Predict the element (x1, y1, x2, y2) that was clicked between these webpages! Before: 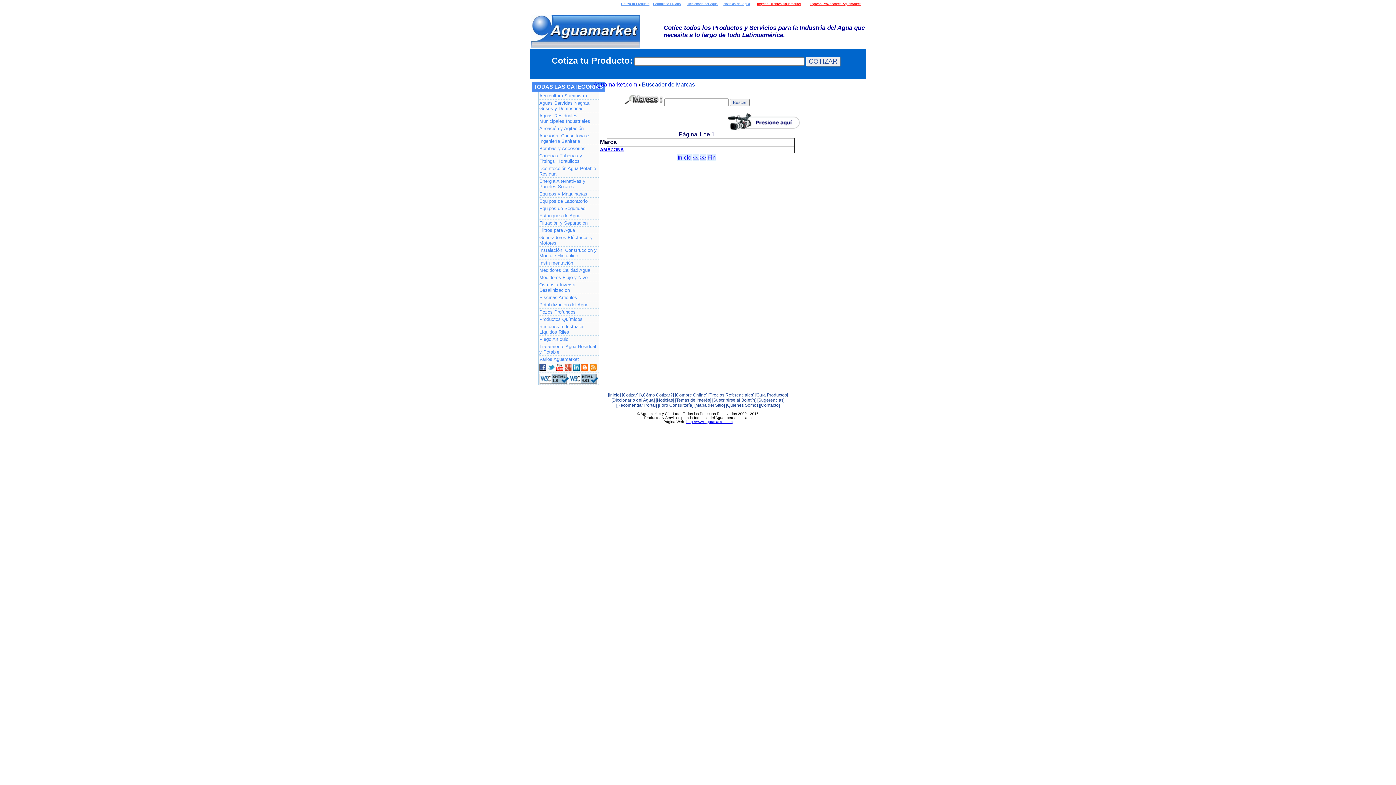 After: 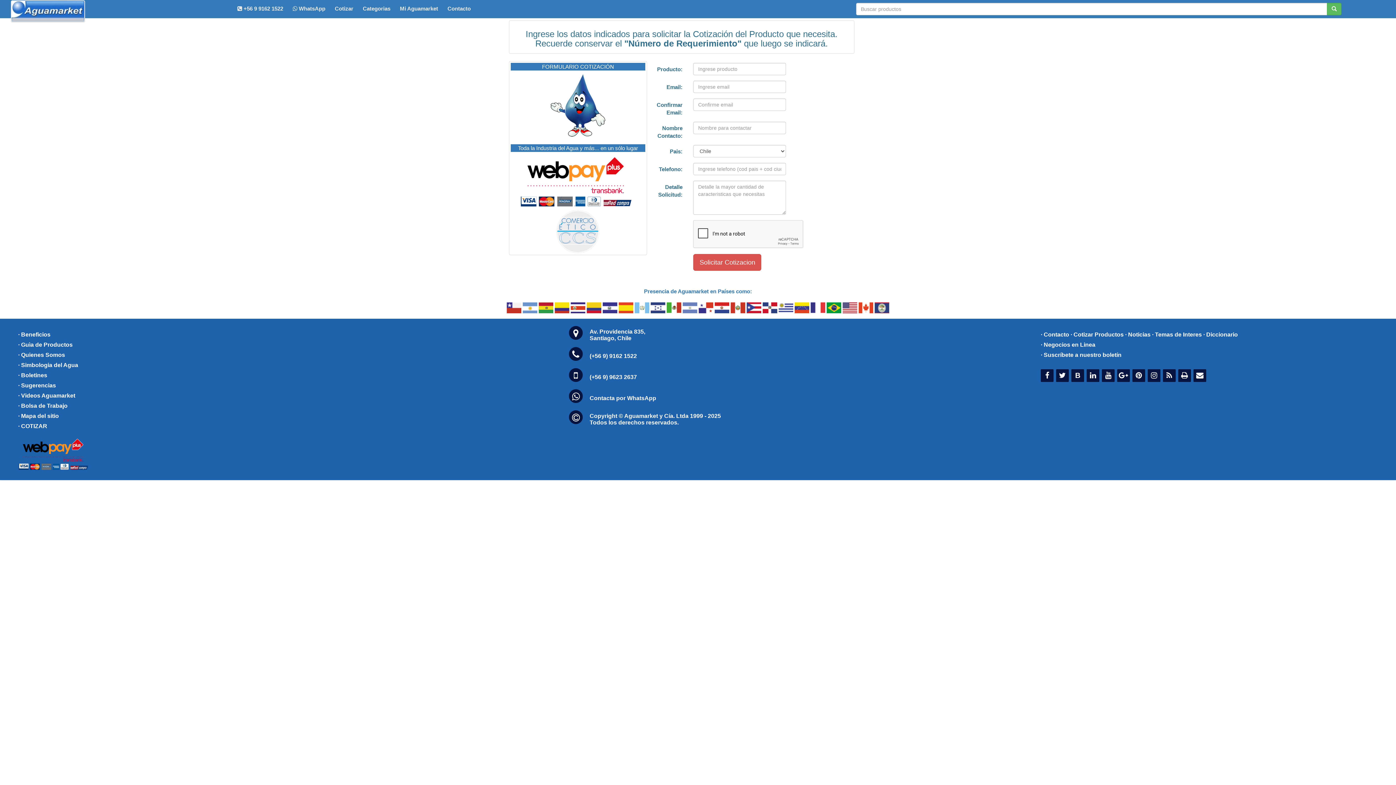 Action: bbox: (622, 392, 638, 397) label: [Cotizar]